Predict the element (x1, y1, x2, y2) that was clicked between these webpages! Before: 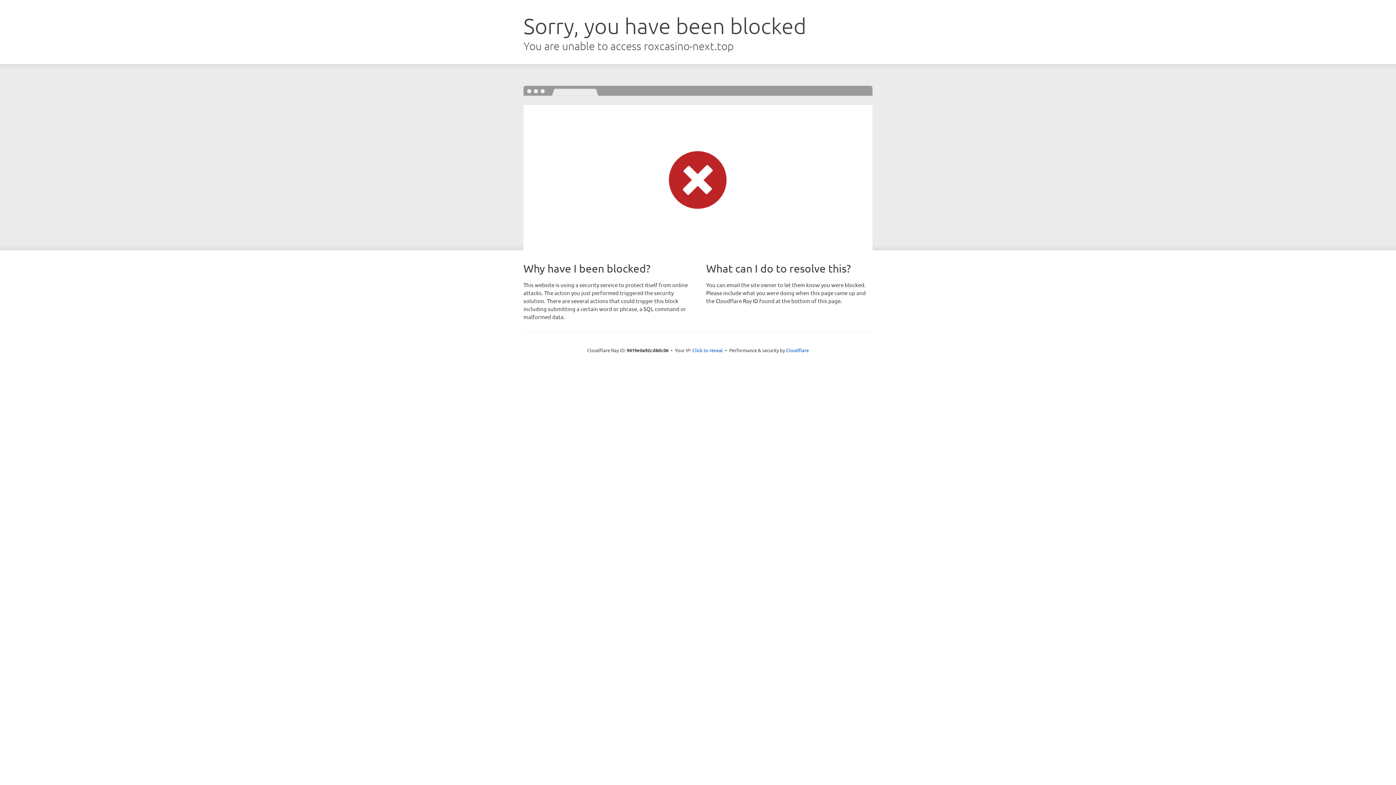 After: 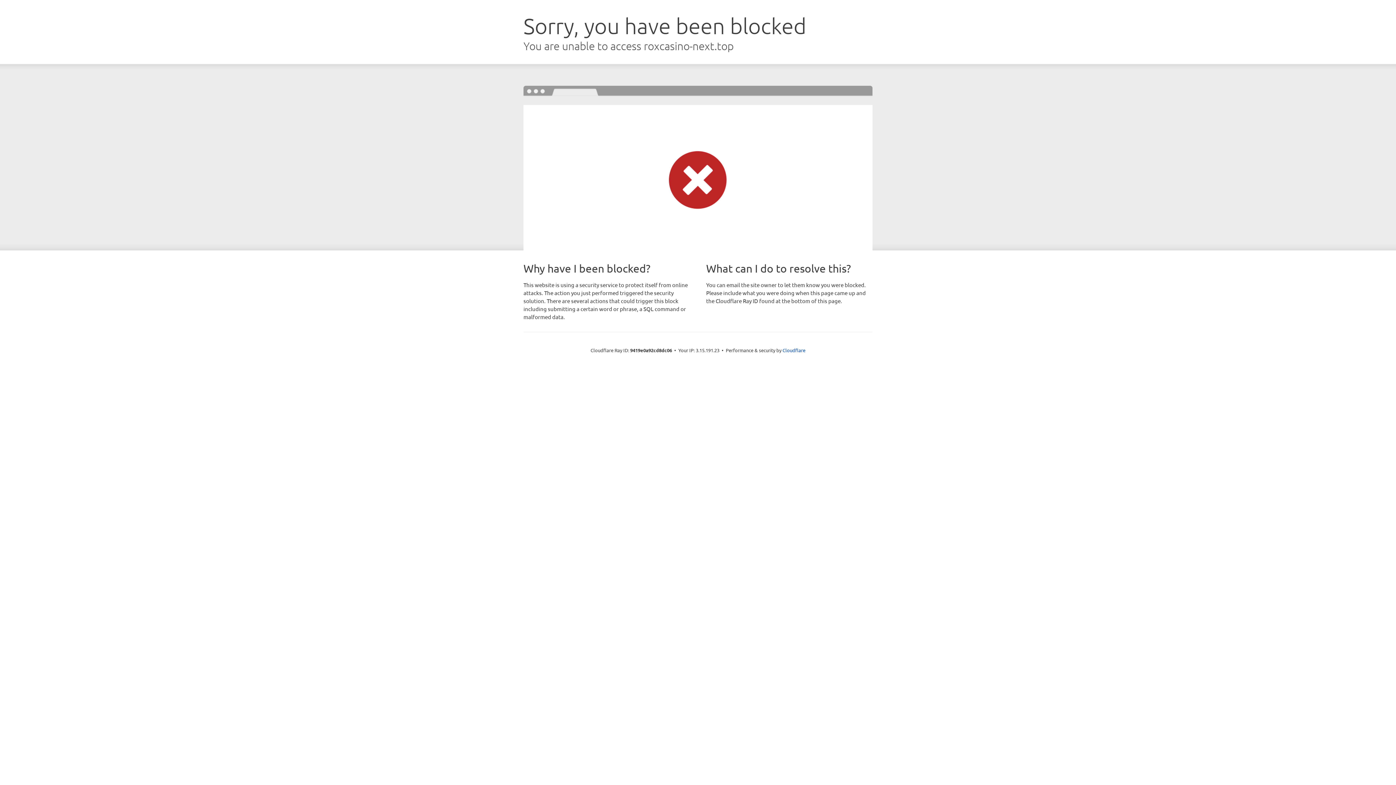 Action: label: Click to reveal bbox: (692, 346, 723, 353)